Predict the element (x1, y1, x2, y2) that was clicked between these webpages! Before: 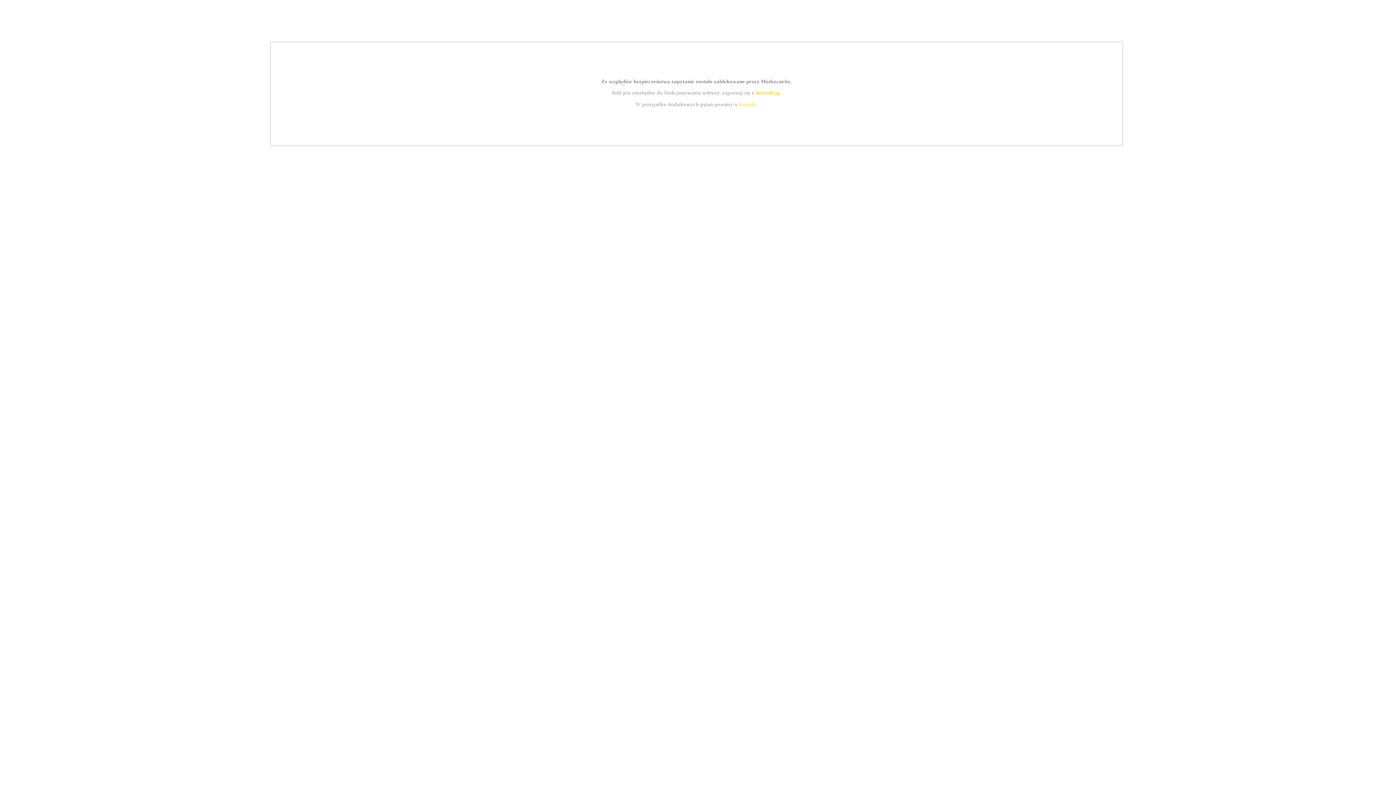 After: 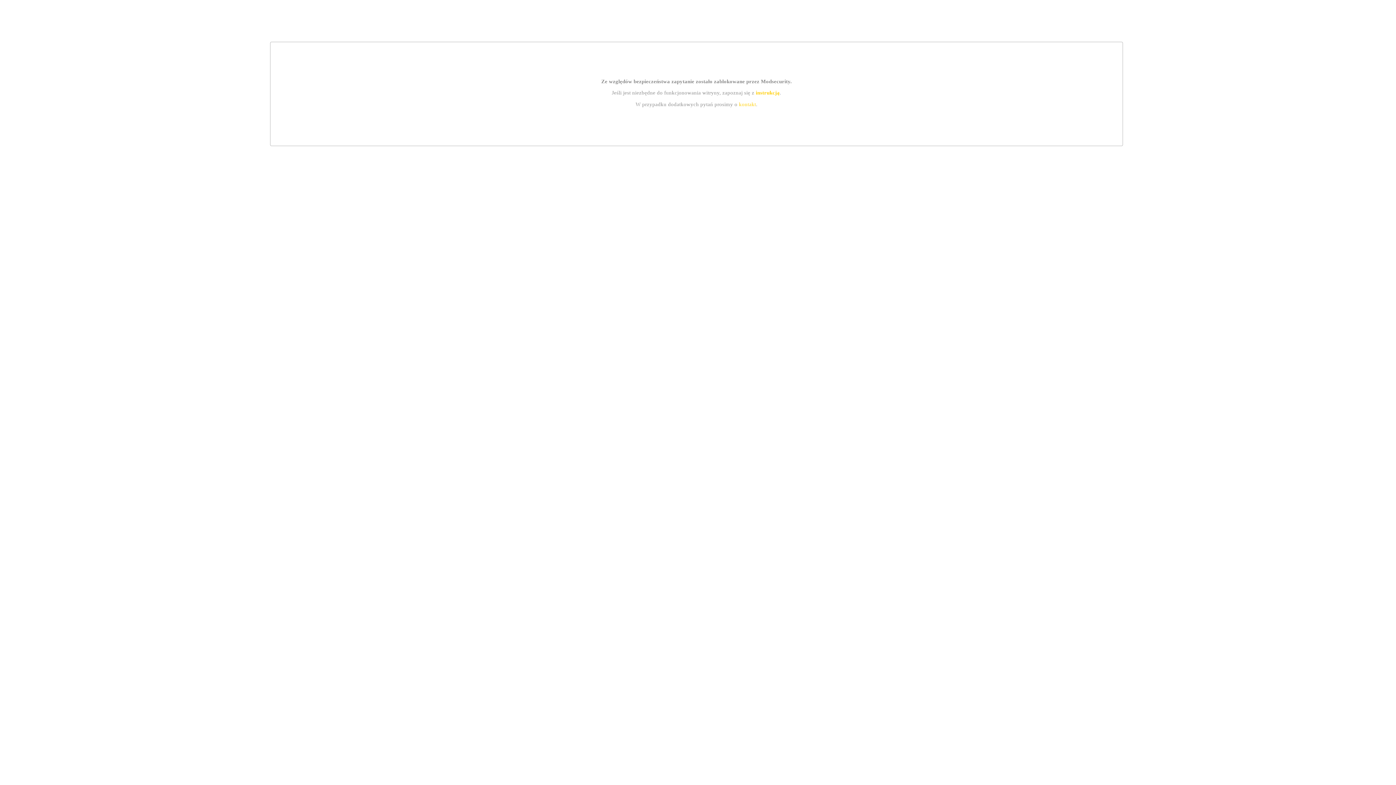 Action: label: instrukcją bbox: (755, 89, 779, 95)